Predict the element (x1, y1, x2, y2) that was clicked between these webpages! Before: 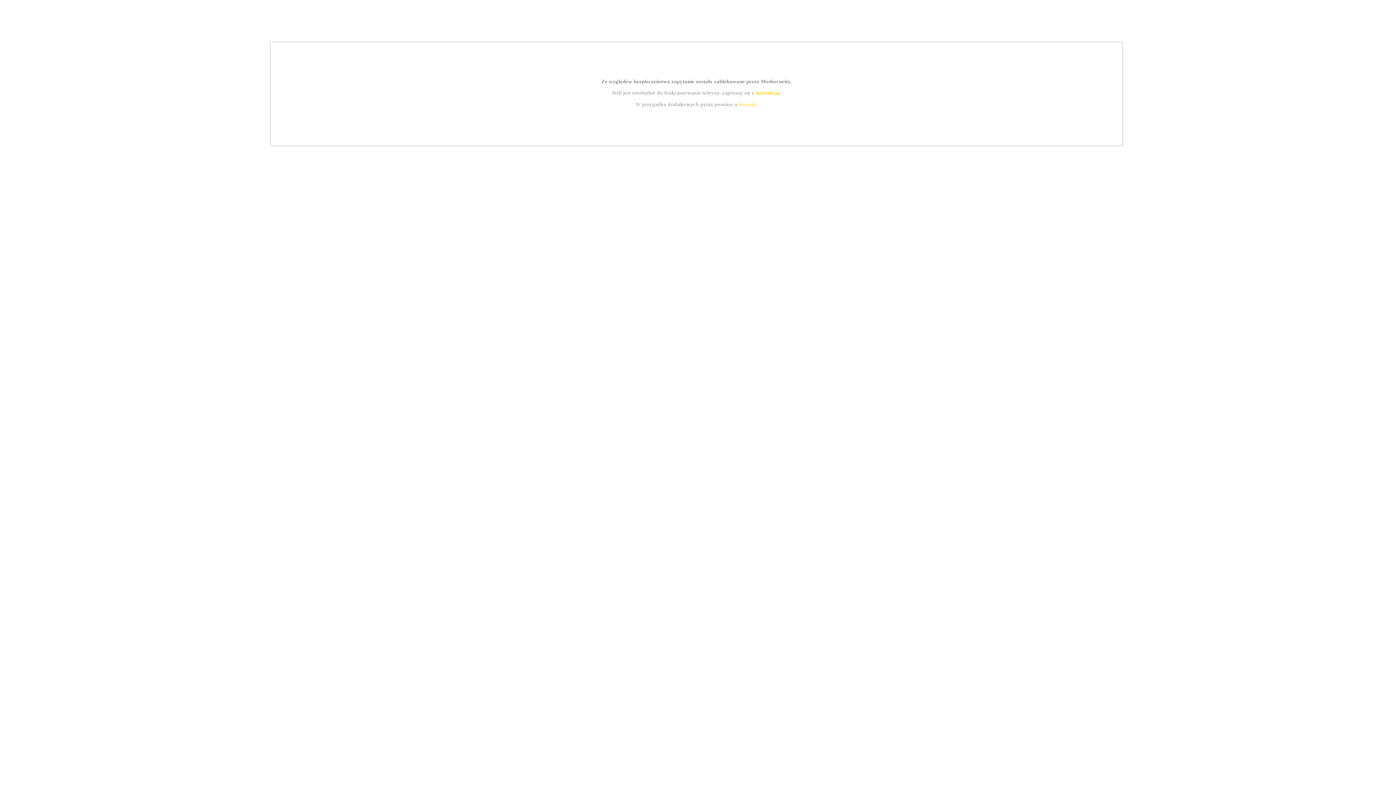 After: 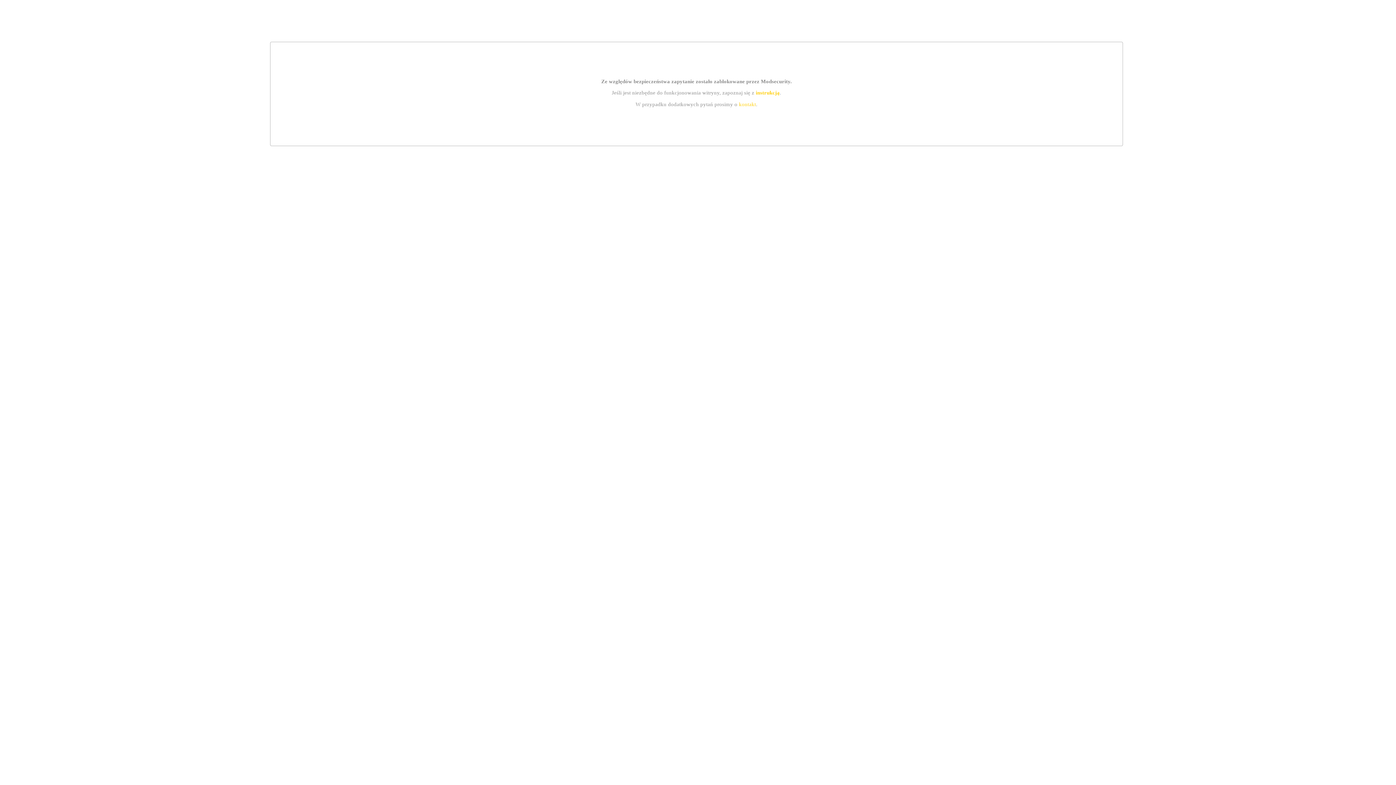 Action: label: kontakt bbox: (739, 101, 756, 107)